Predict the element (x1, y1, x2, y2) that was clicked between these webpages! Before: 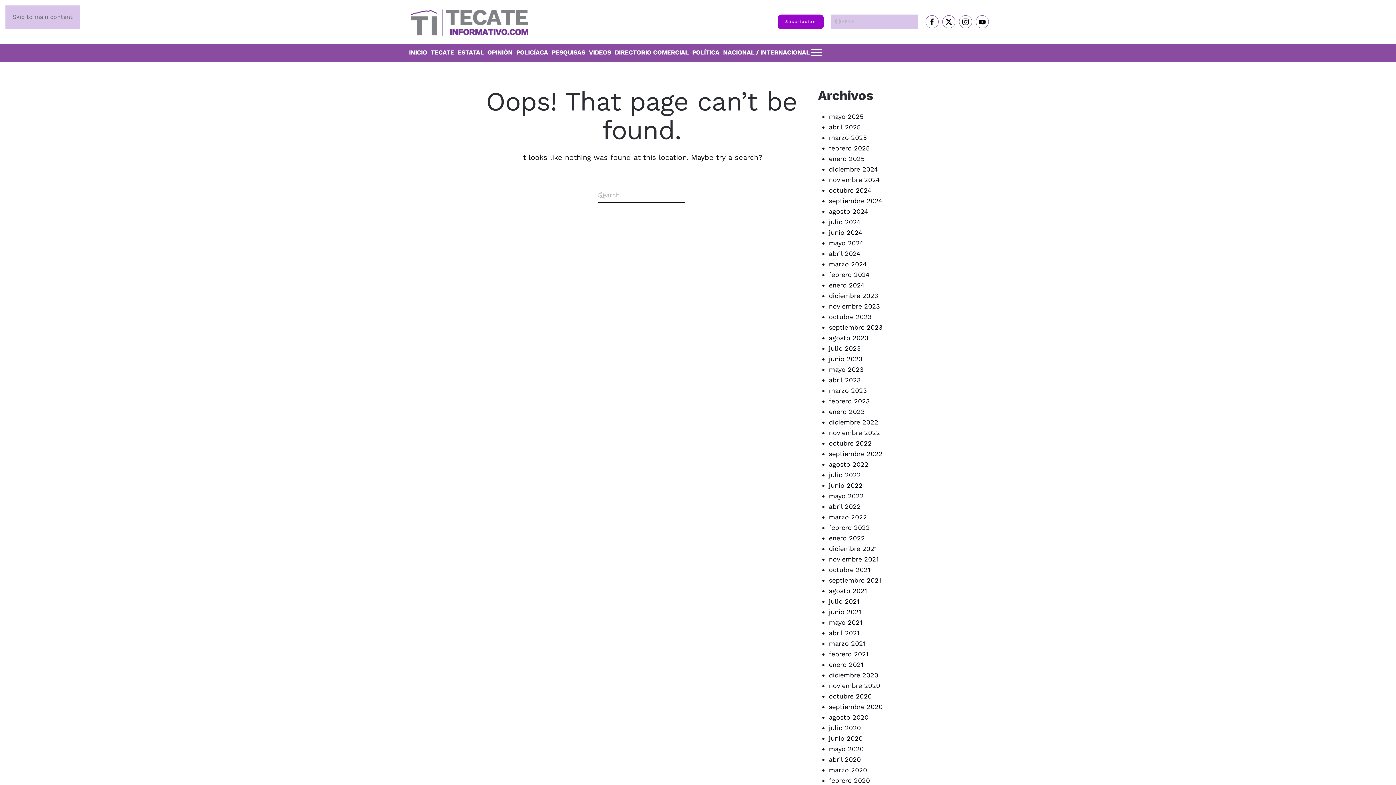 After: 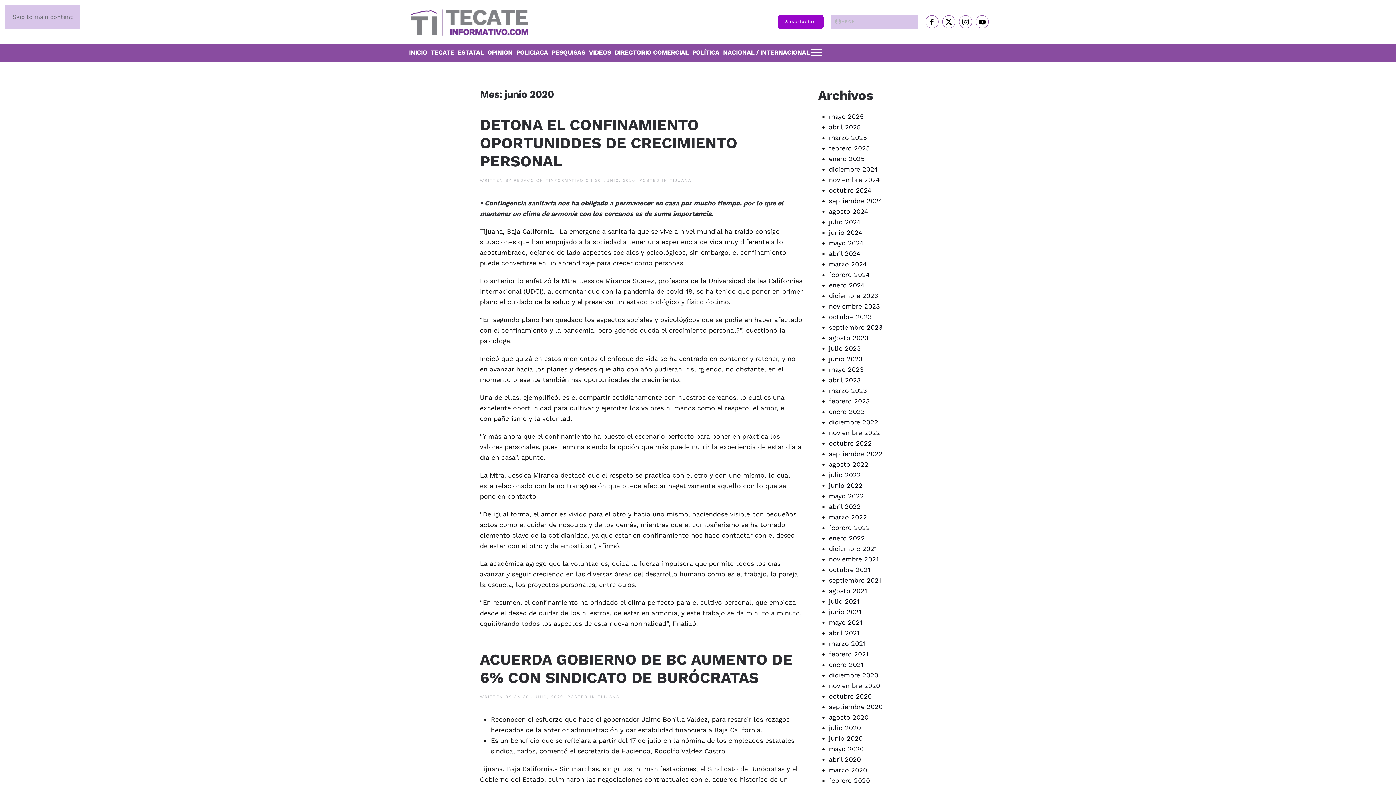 Action: label: junio 2020 bbox: (829, 734, 862, 742)